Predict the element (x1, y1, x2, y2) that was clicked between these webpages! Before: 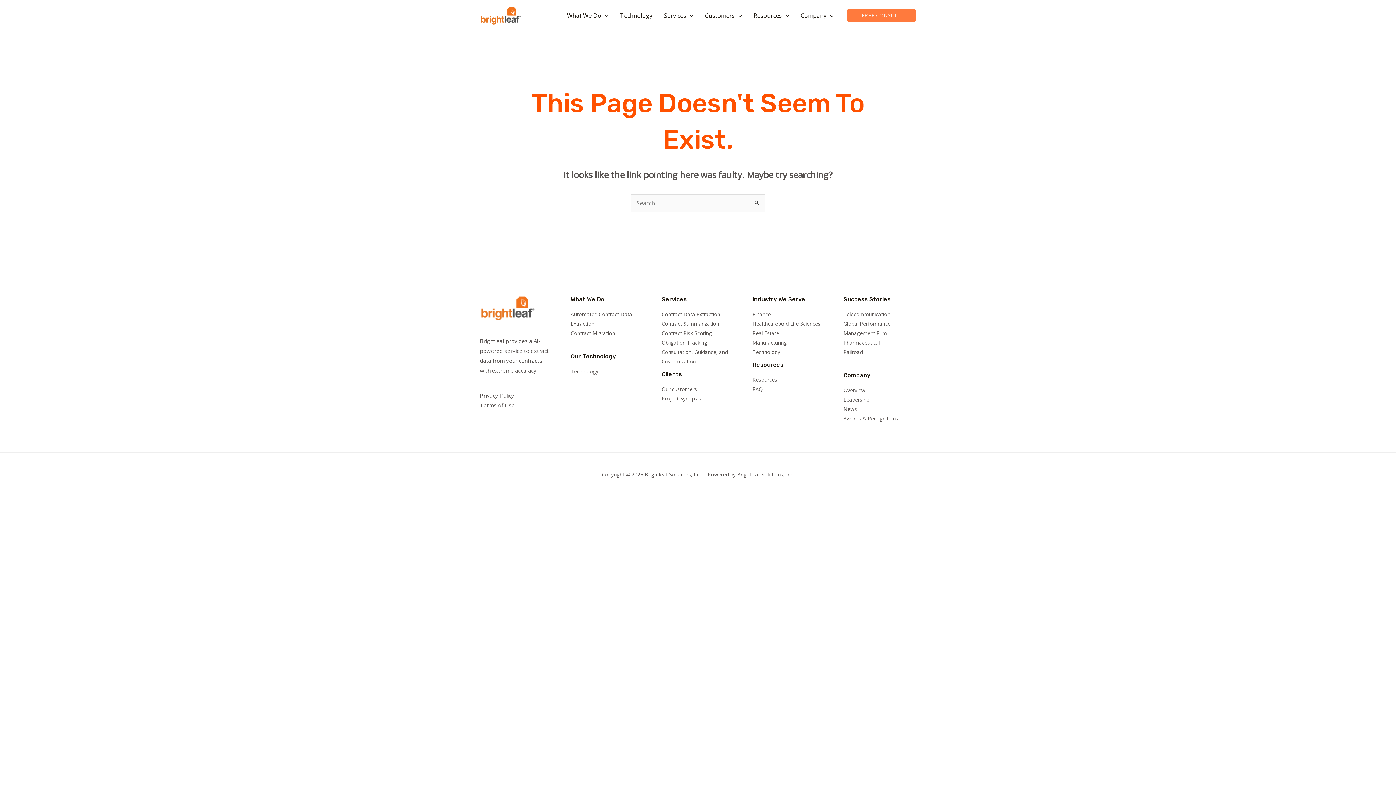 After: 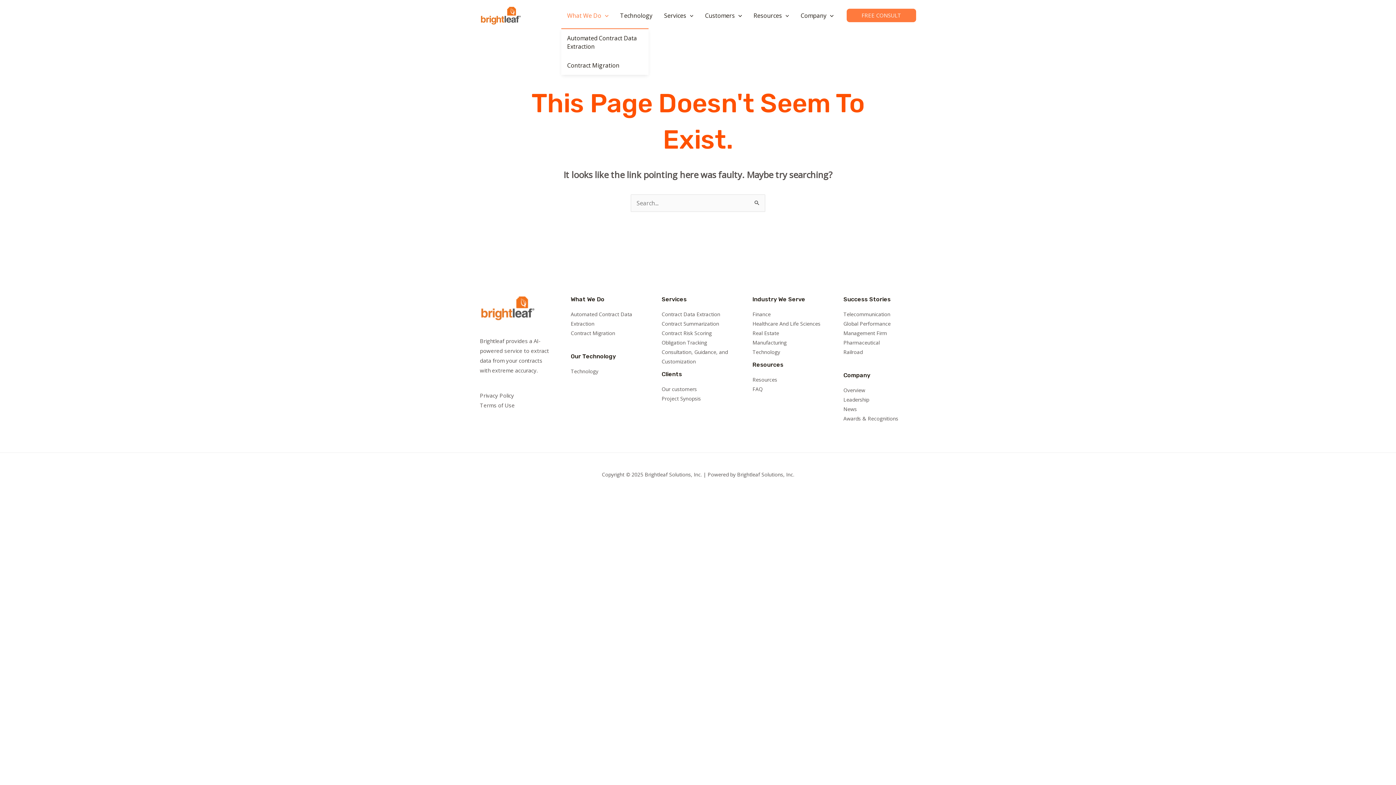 Action: label: What We Do bbox: (561, 2, 614, 28)